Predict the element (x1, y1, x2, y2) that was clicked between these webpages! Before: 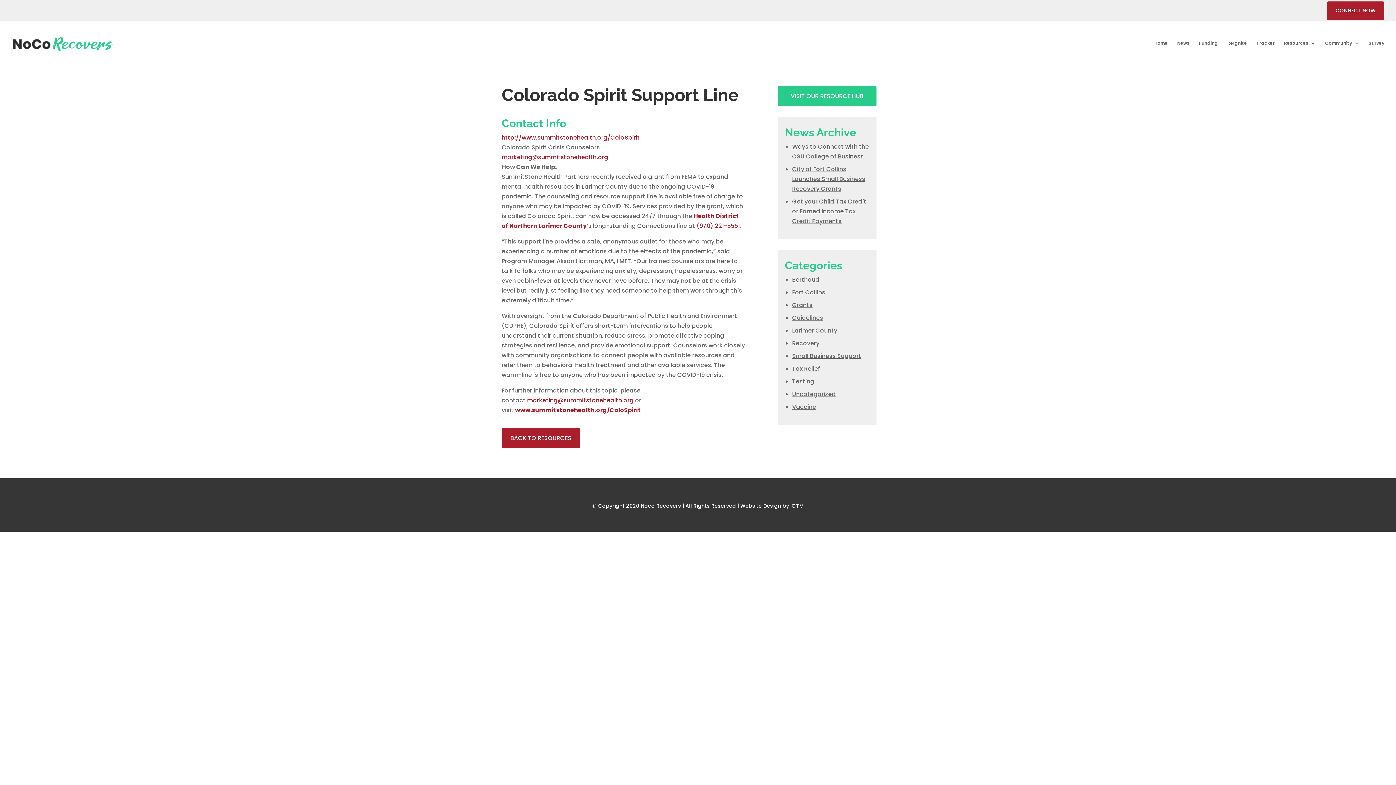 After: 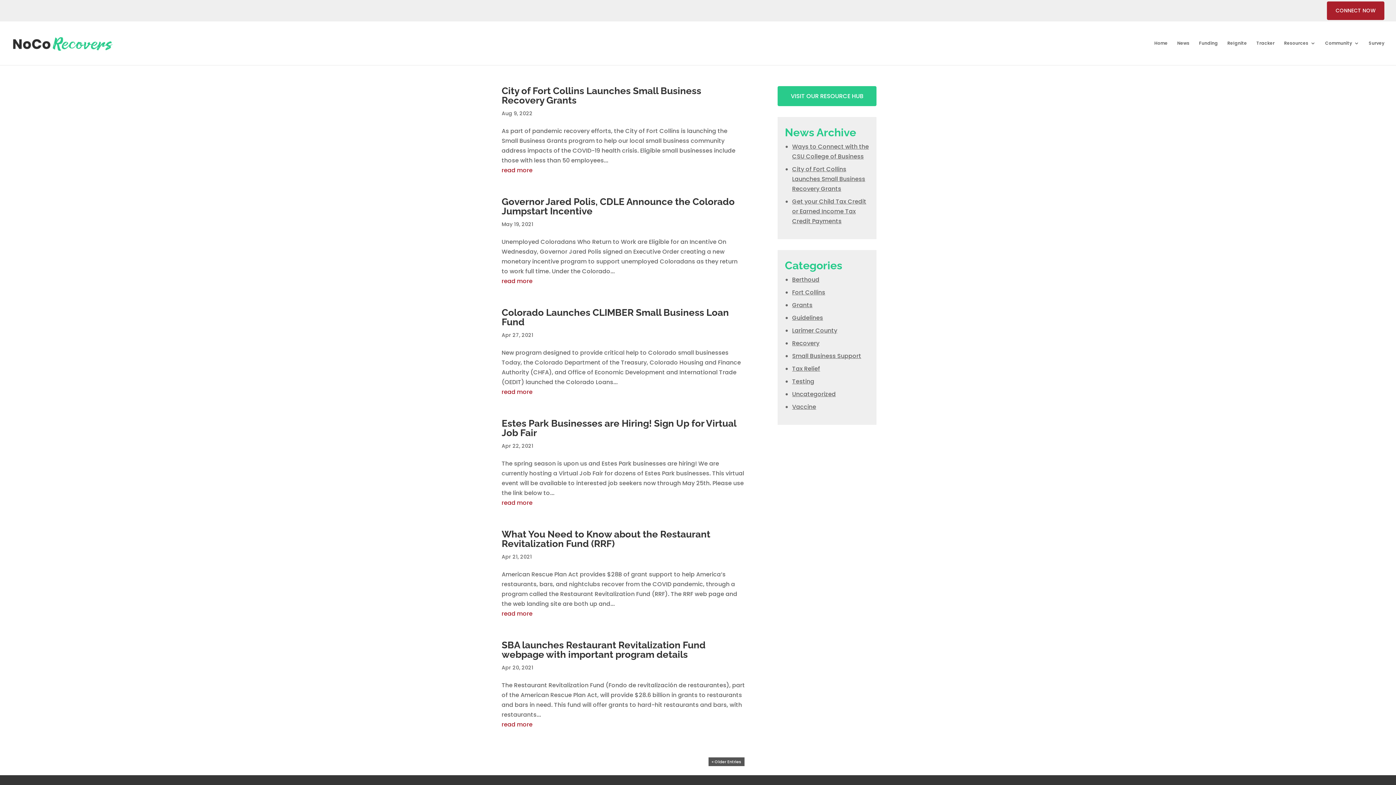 Action: bbox: (792, 339, 819, 347) label: Recovery